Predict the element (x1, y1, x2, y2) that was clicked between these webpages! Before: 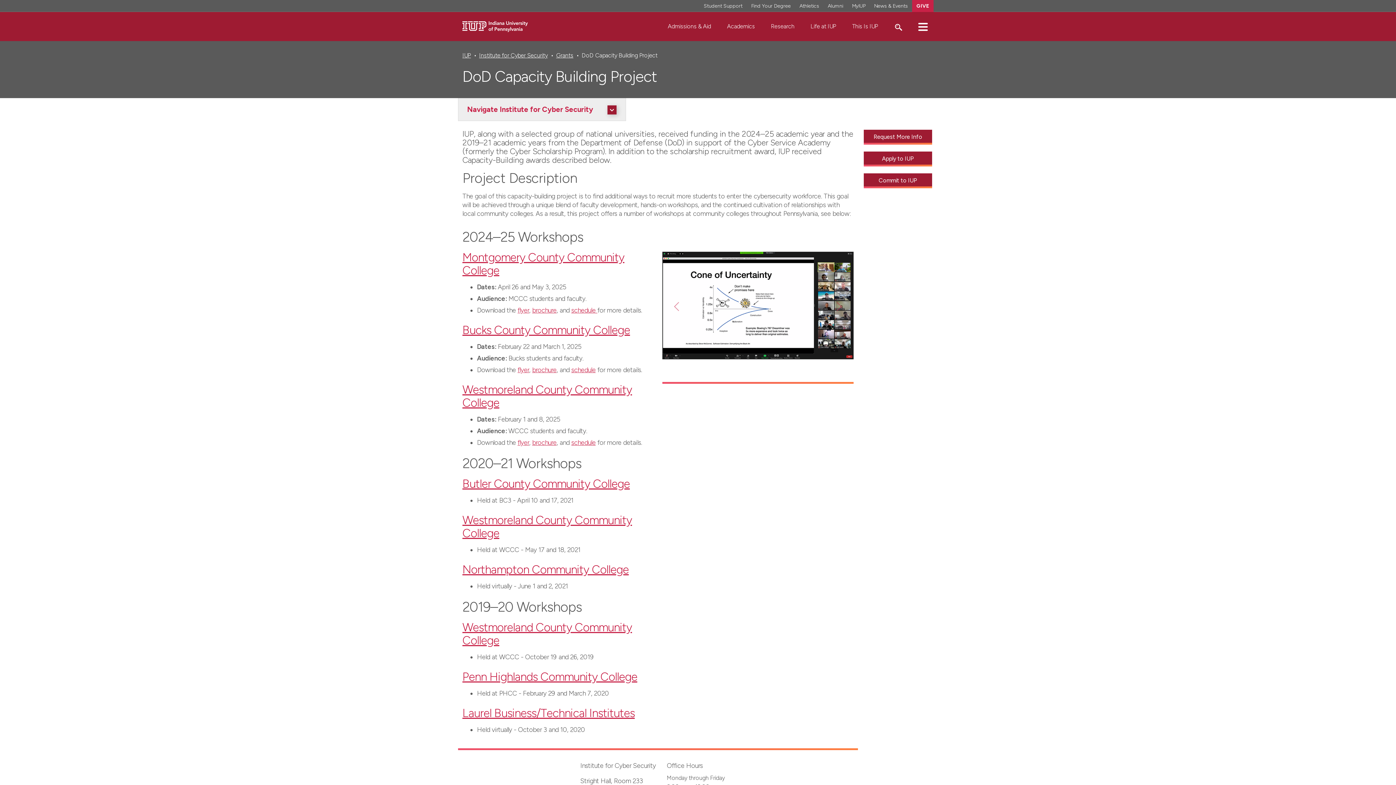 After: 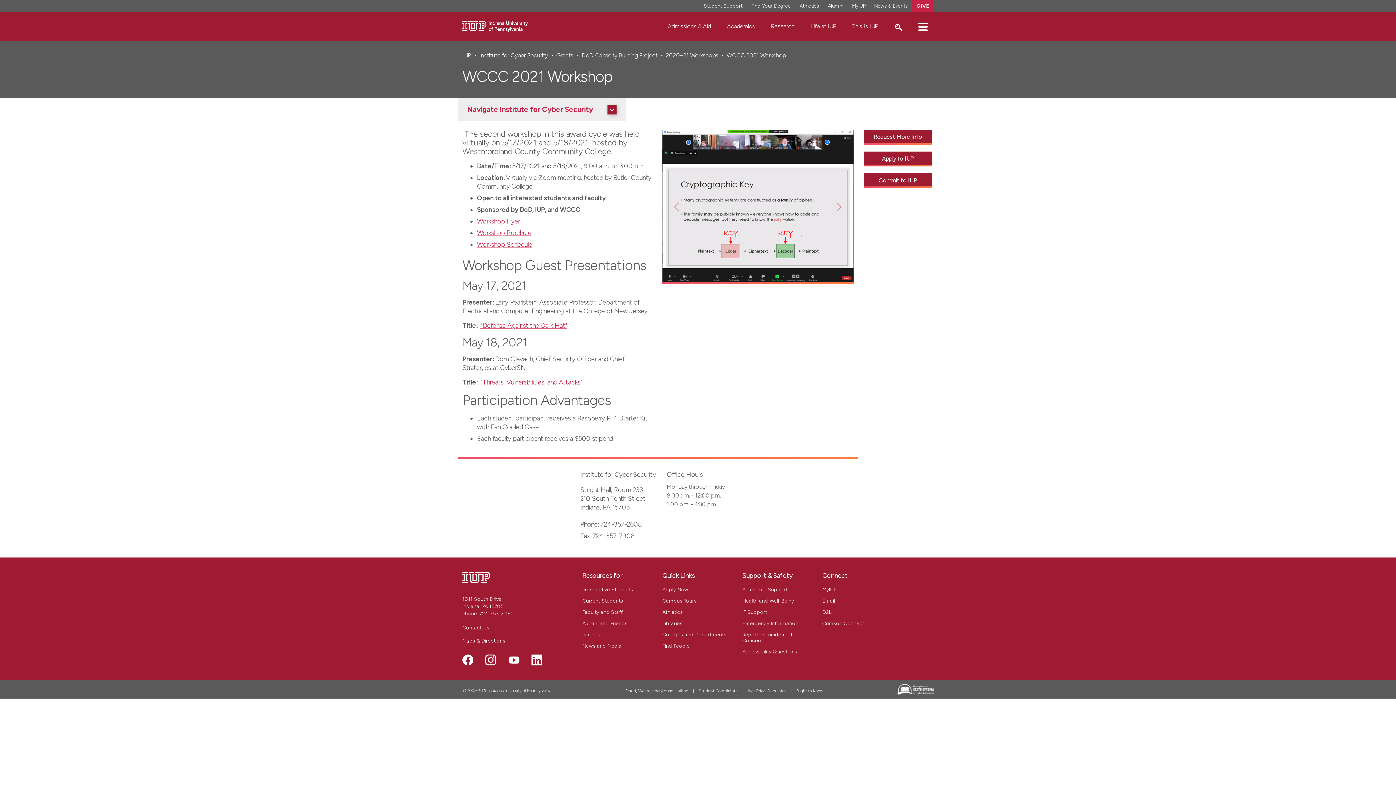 Action: bbox: (462, 513, 632, 540) label: Westmoreland County Community College